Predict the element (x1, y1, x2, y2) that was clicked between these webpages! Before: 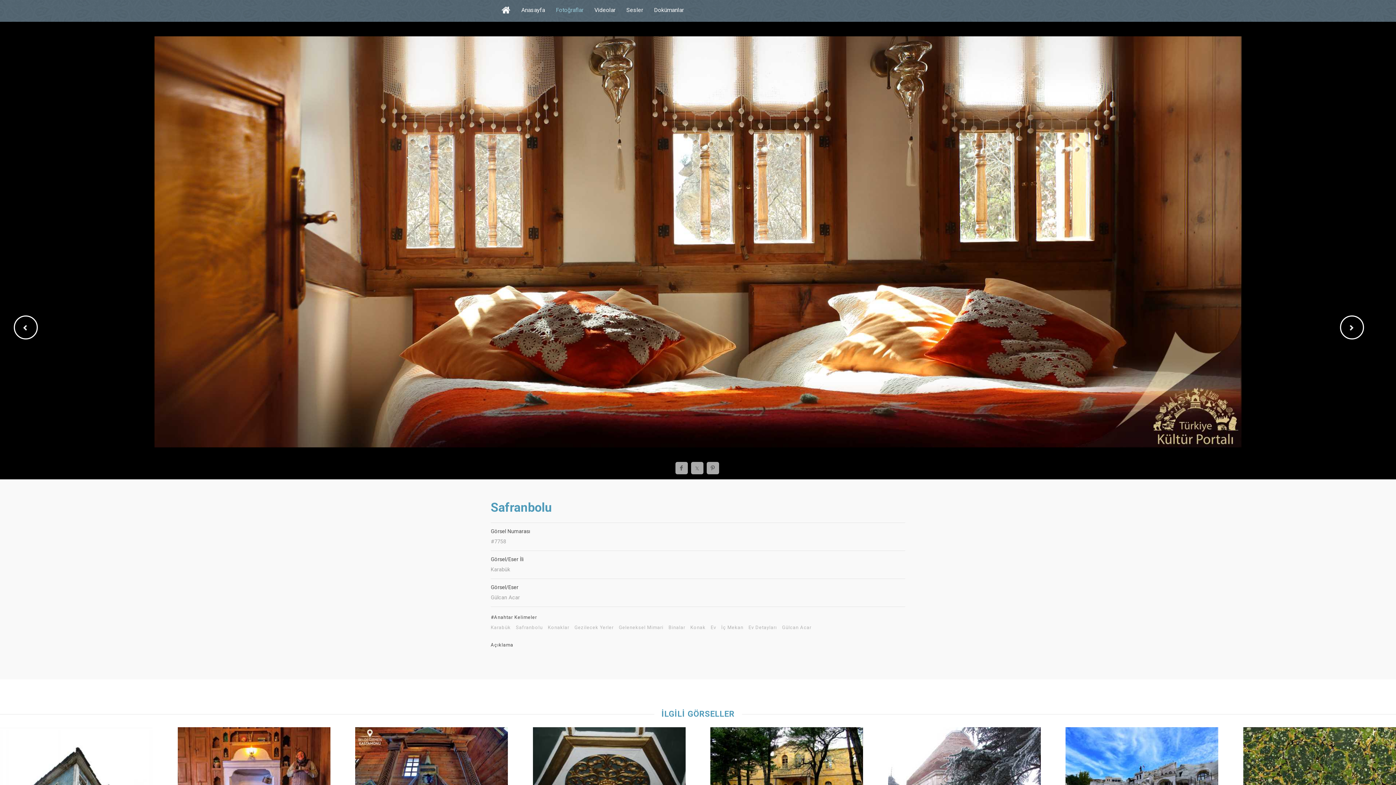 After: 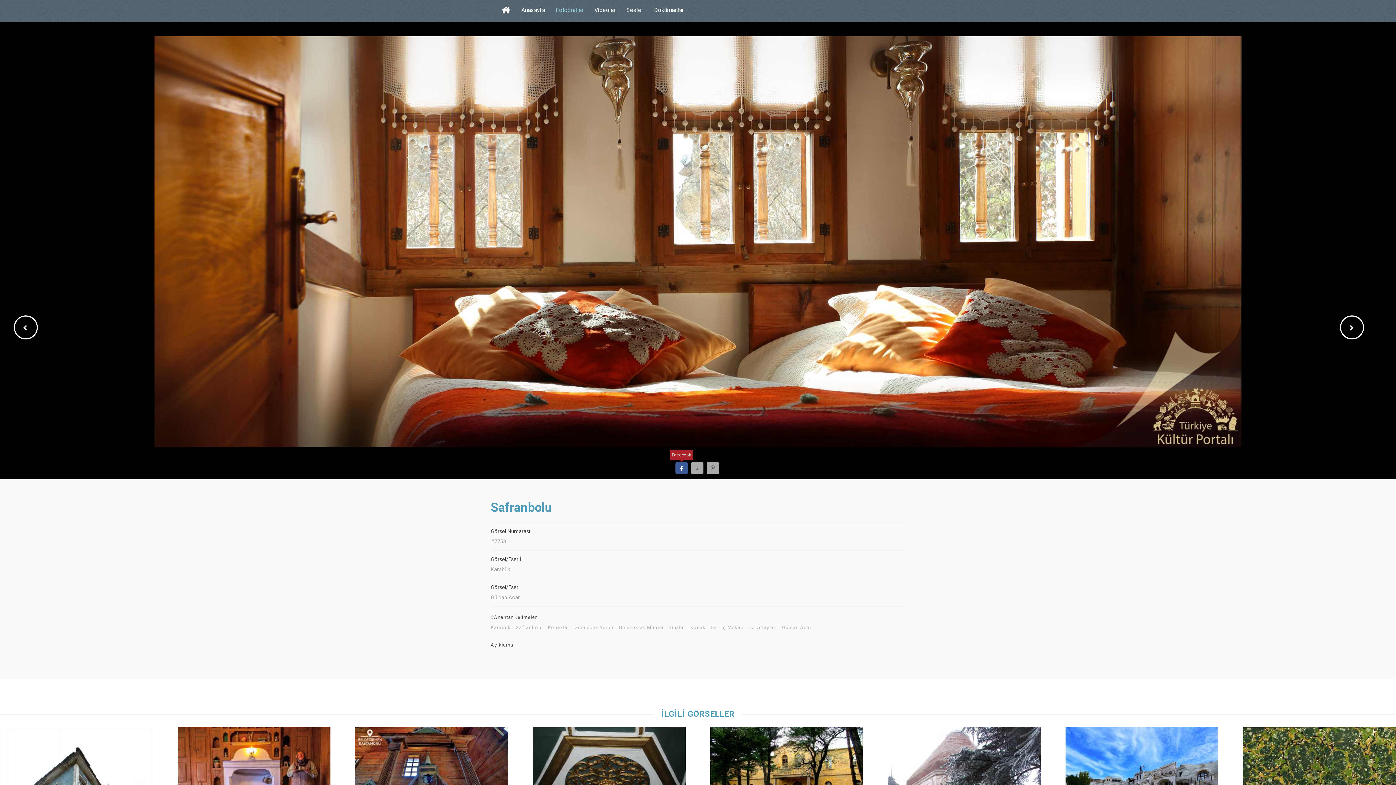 Action: bbox: (675, 462, 687, 474)